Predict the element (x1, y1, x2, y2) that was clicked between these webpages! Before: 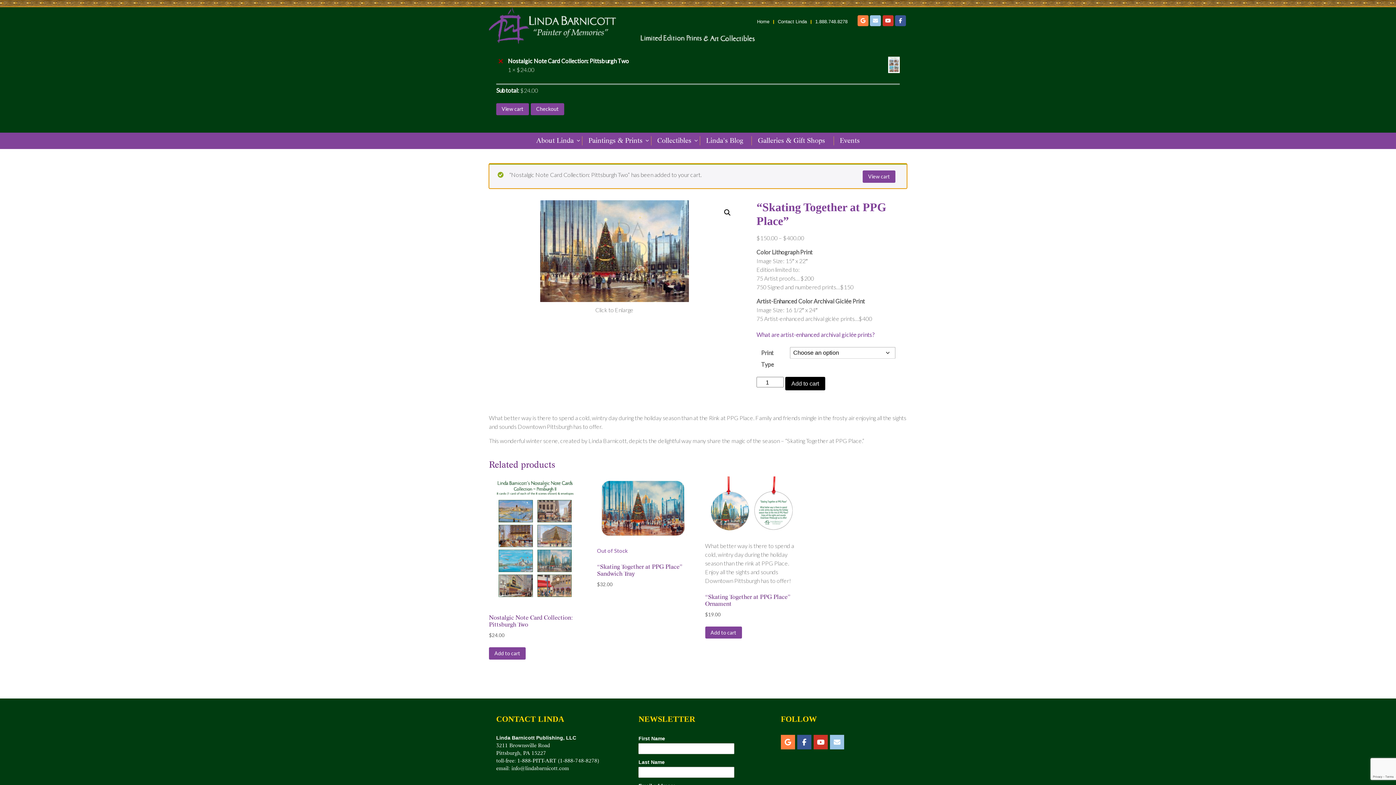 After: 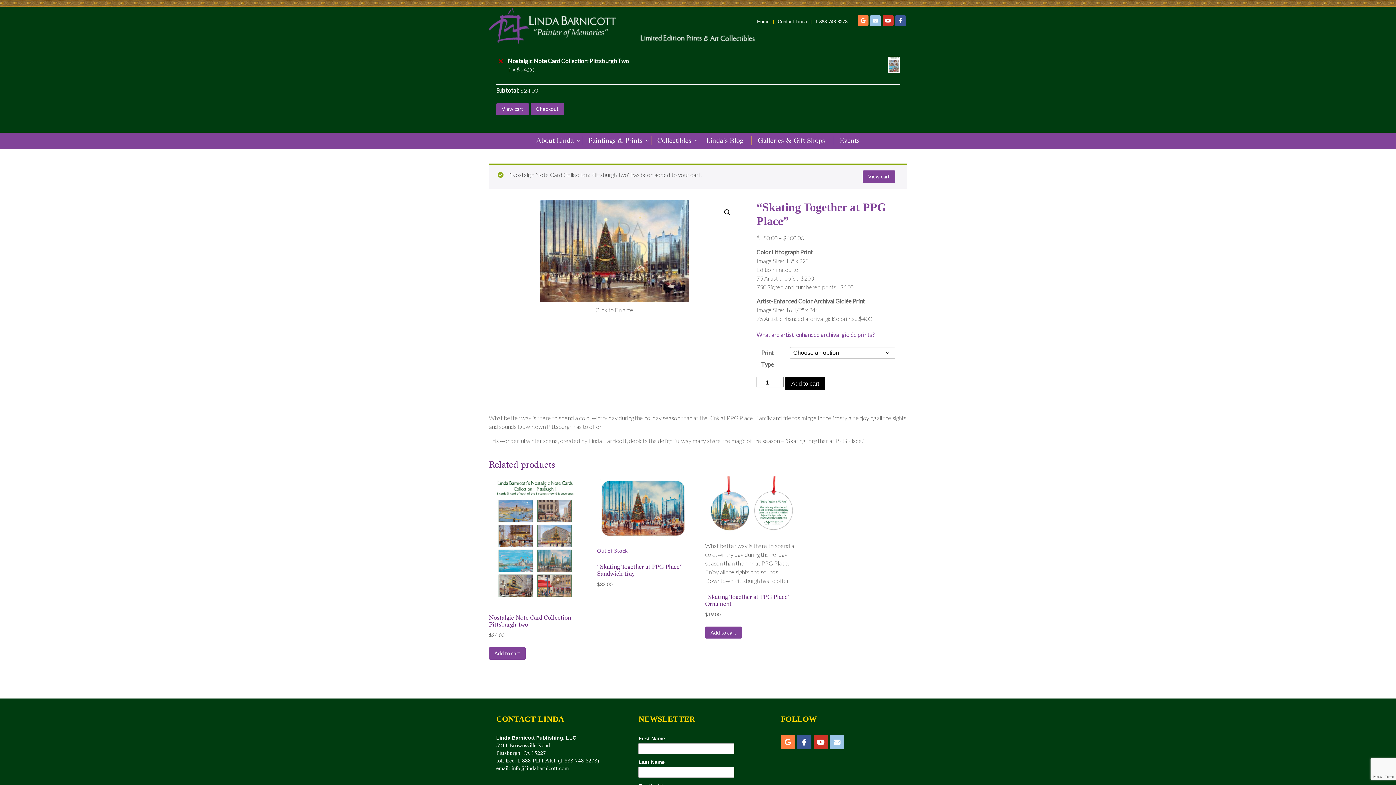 Action: label: Email bbox: (830, 735, 844, 749)